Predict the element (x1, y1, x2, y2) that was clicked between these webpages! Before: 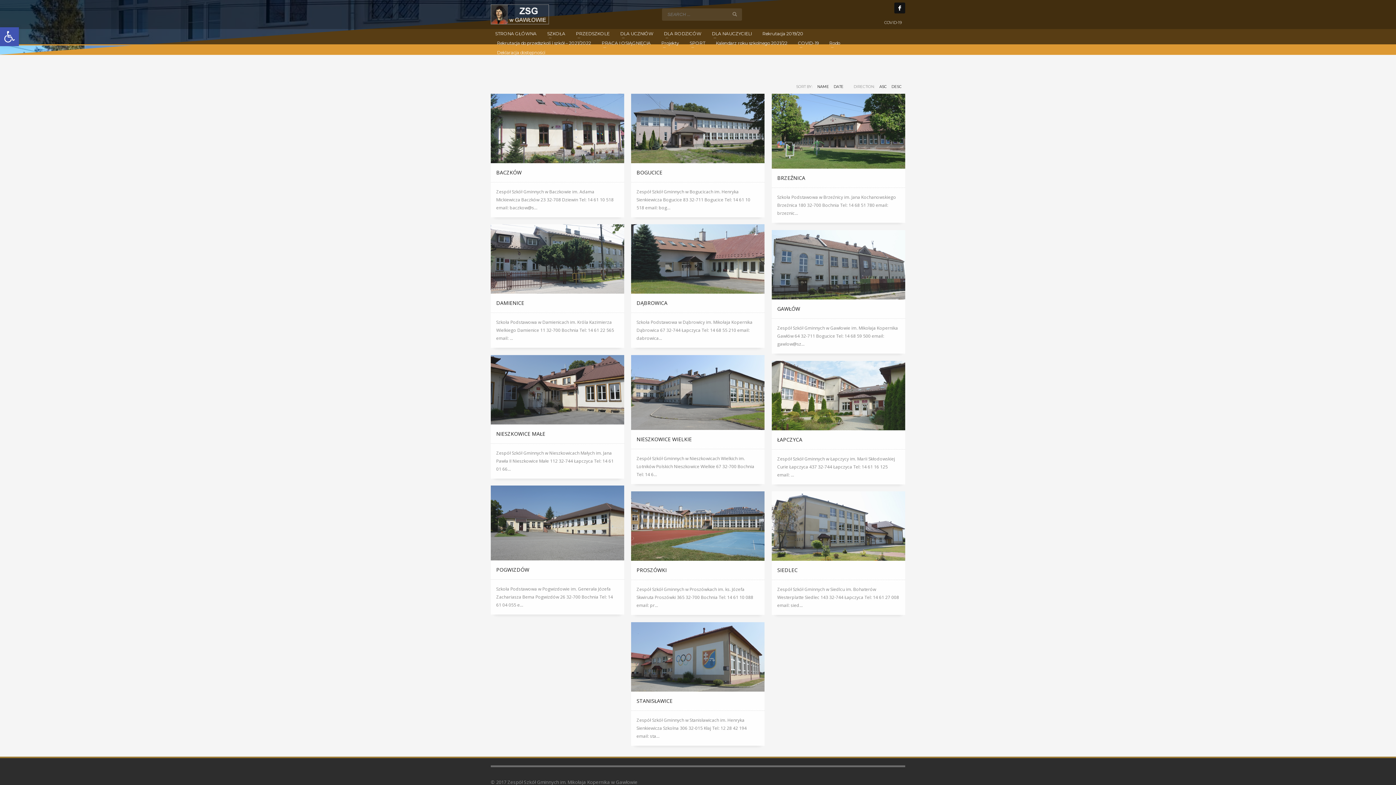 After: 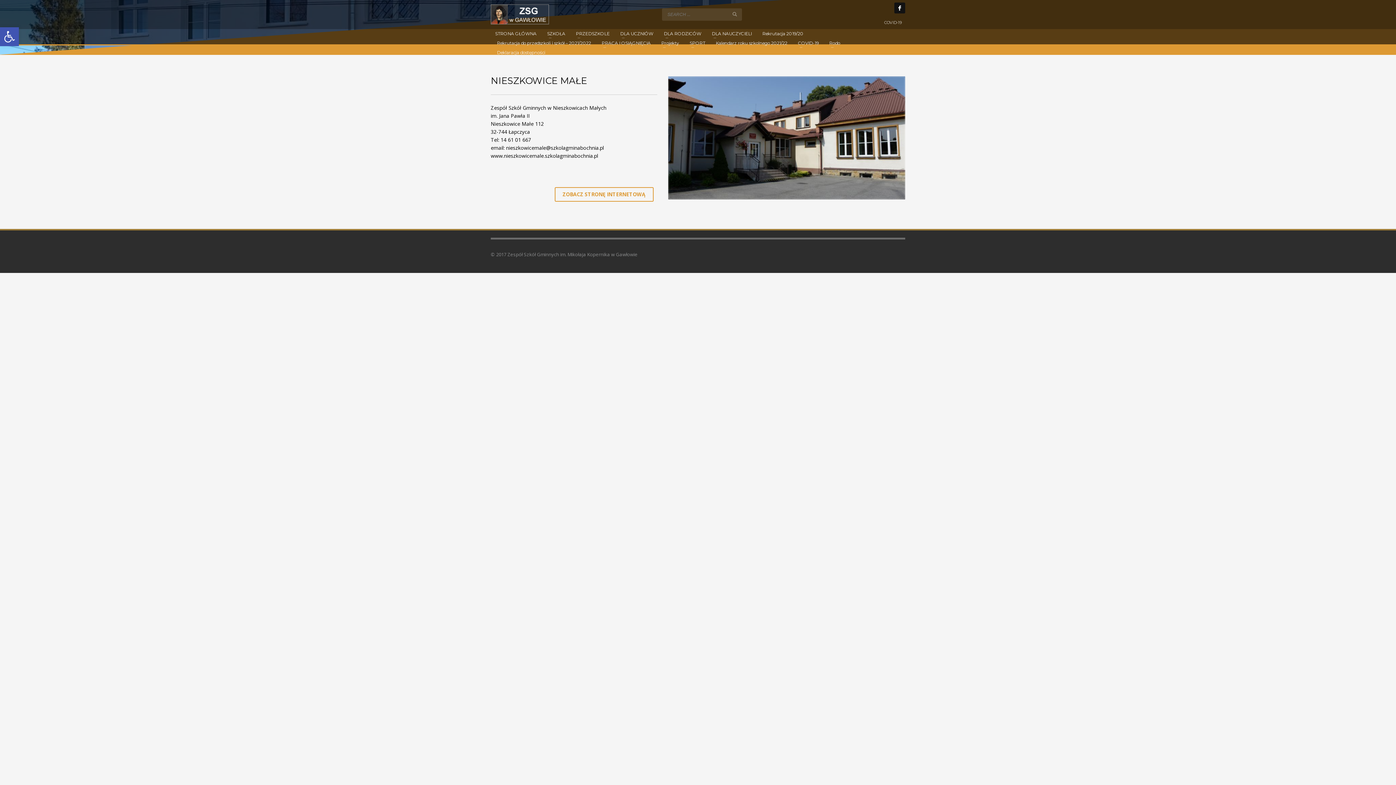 Action: bbox: (496, 430, 545, 437) label: NIESZKOWICE MAŁE